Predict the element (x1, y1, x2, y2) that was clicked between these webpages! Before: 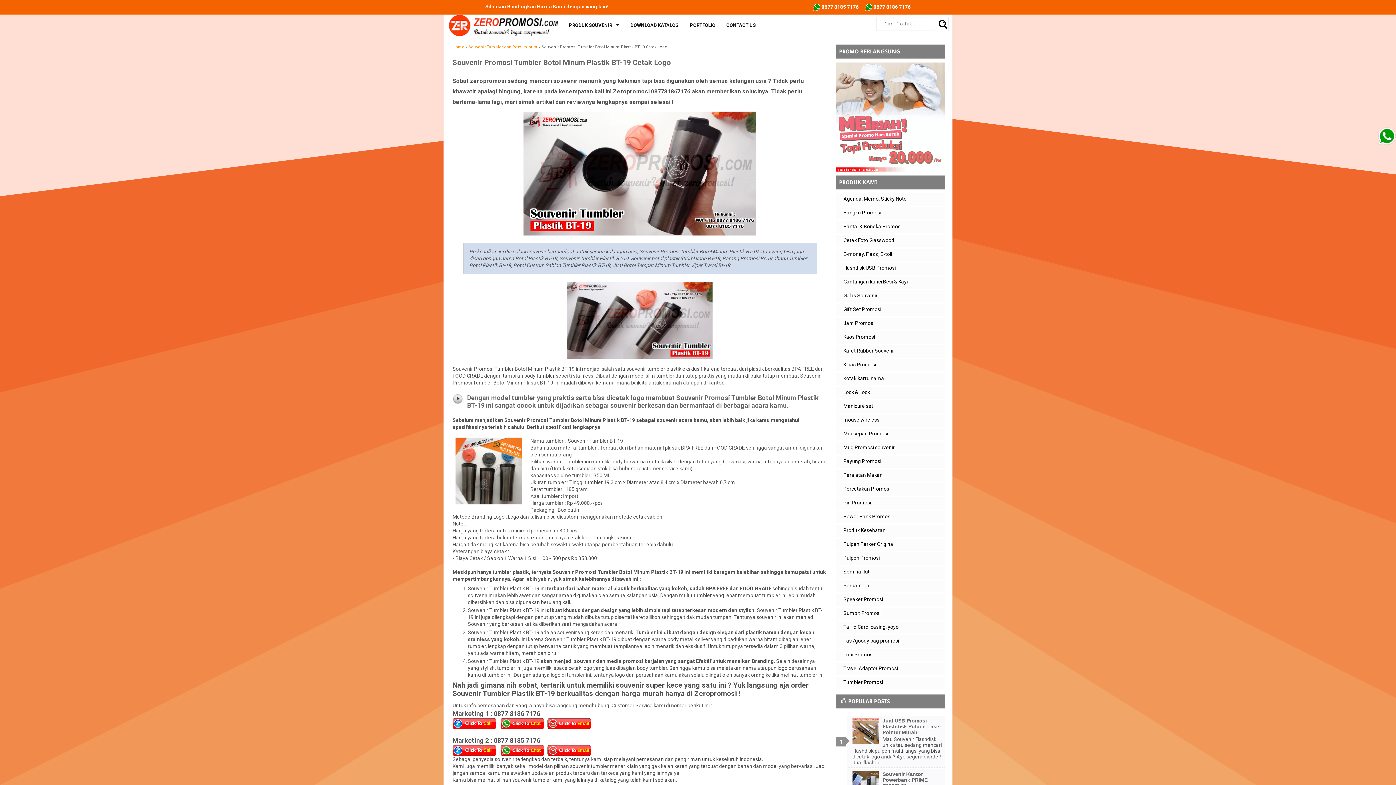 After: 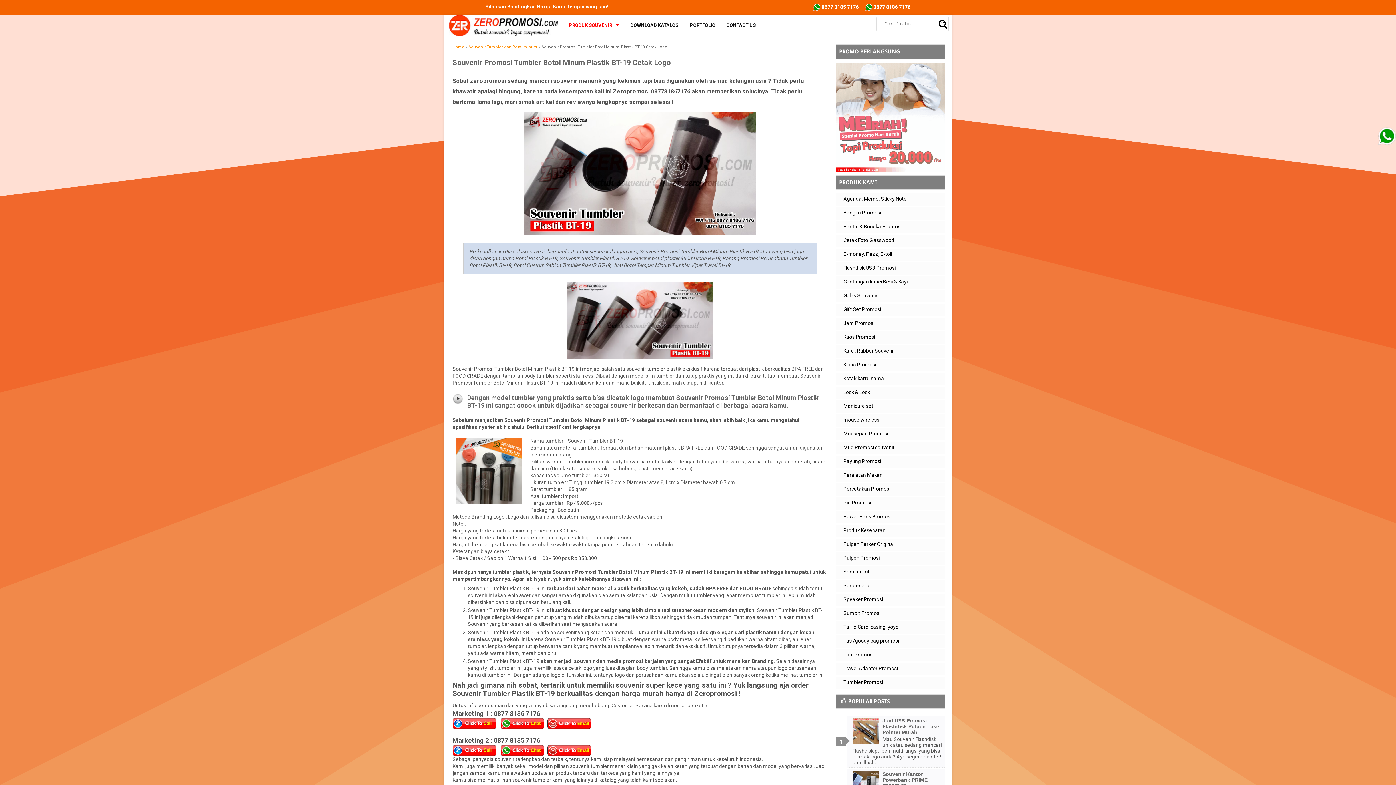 Action: bbox: (569, 14, 619, 36) label: PRODUK SOUVENIR